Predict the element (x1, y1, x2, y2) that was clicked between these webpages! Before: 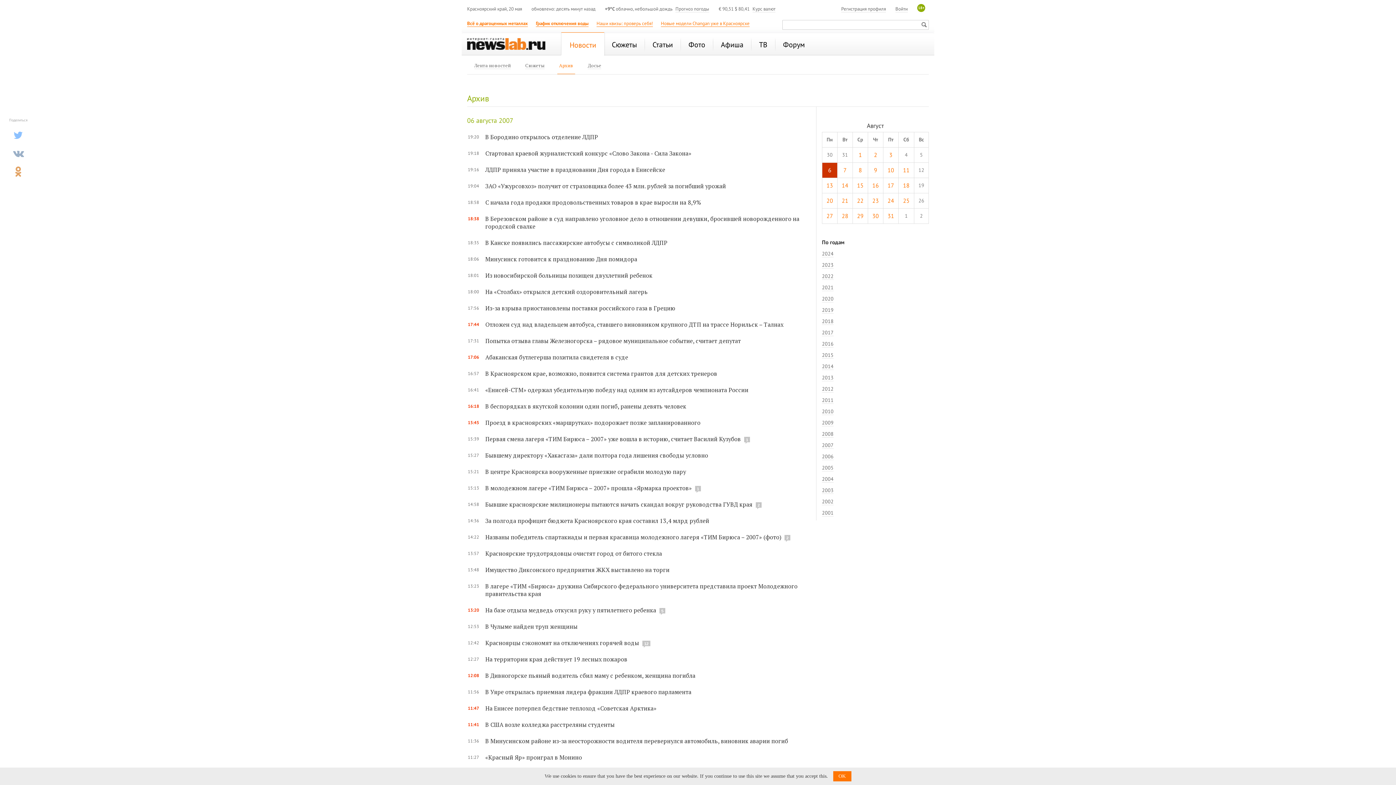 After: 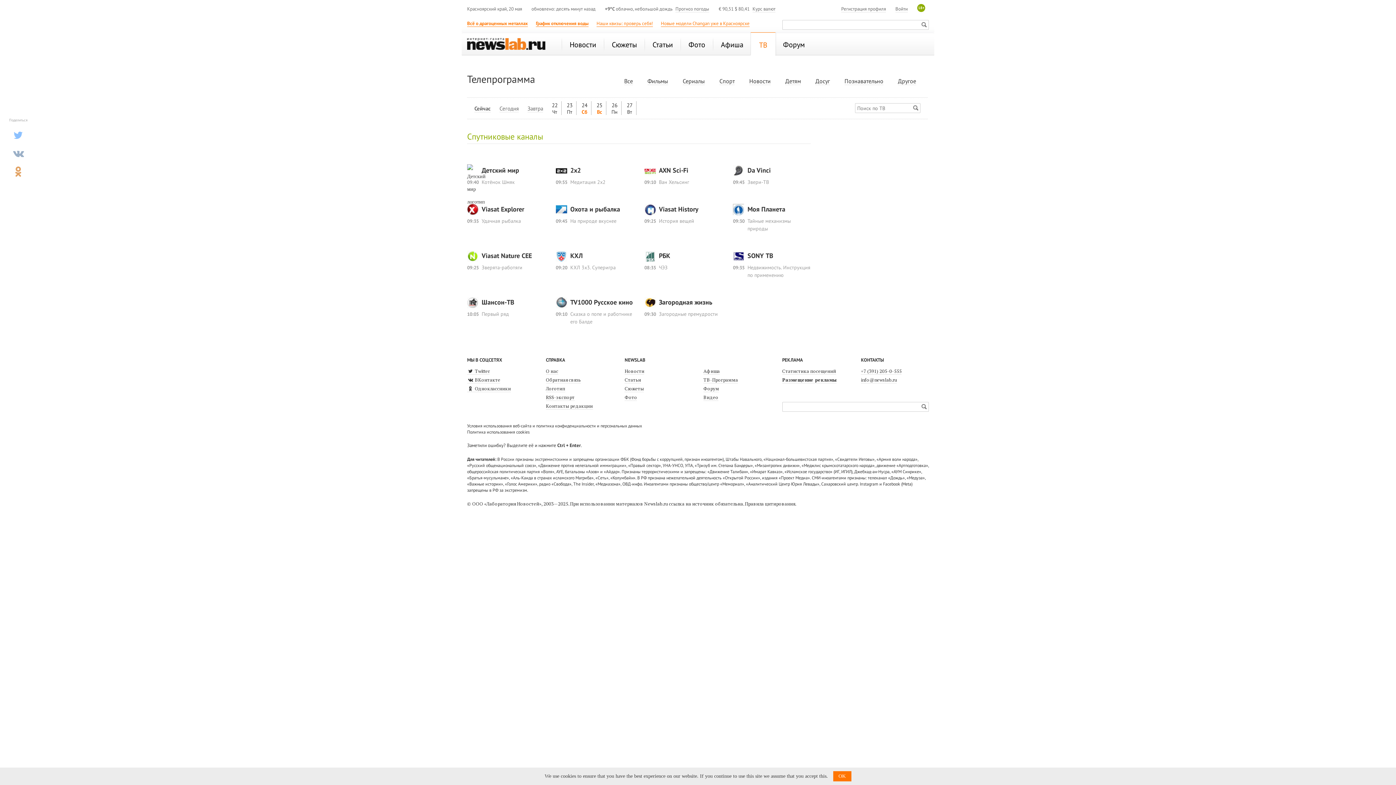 Action: bbox: (752, 32, 774, 55) label: ТВ